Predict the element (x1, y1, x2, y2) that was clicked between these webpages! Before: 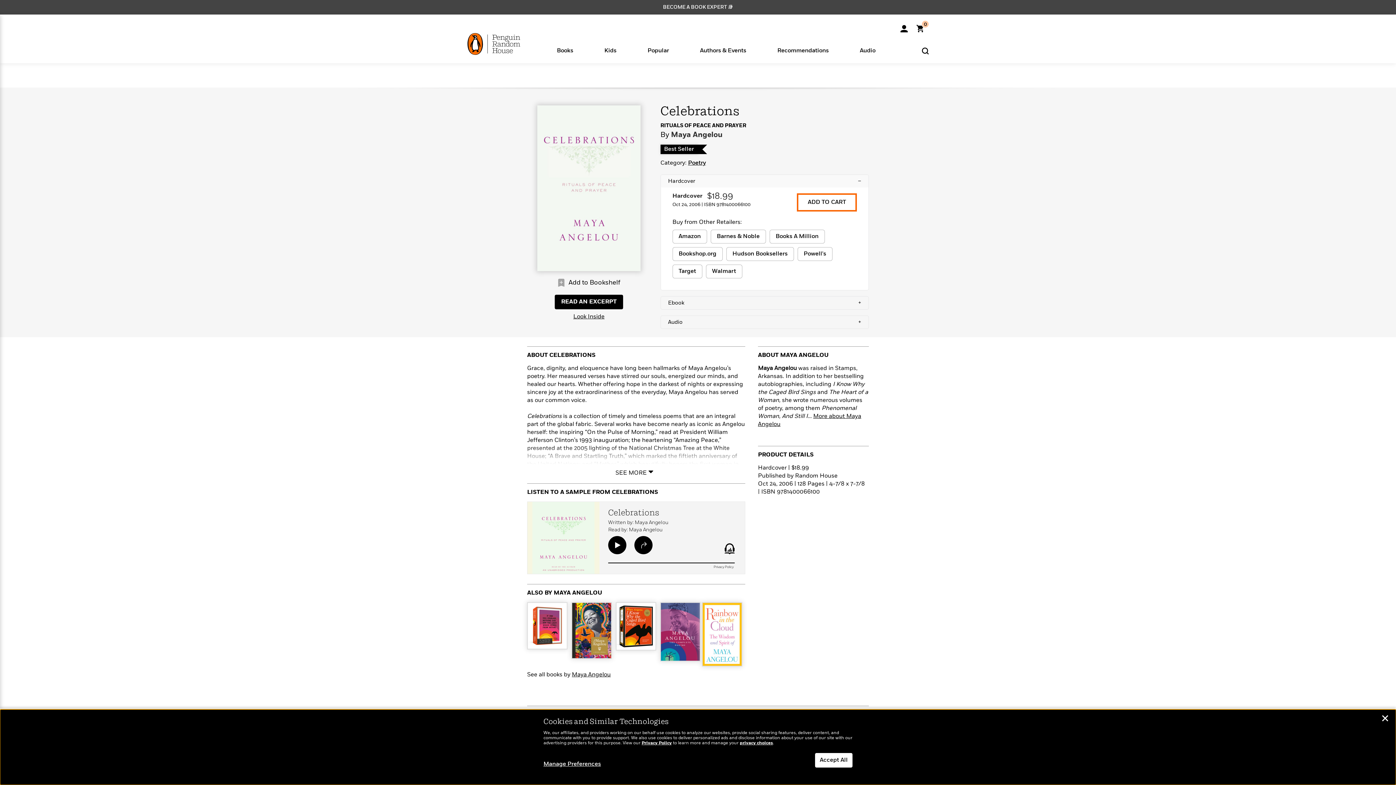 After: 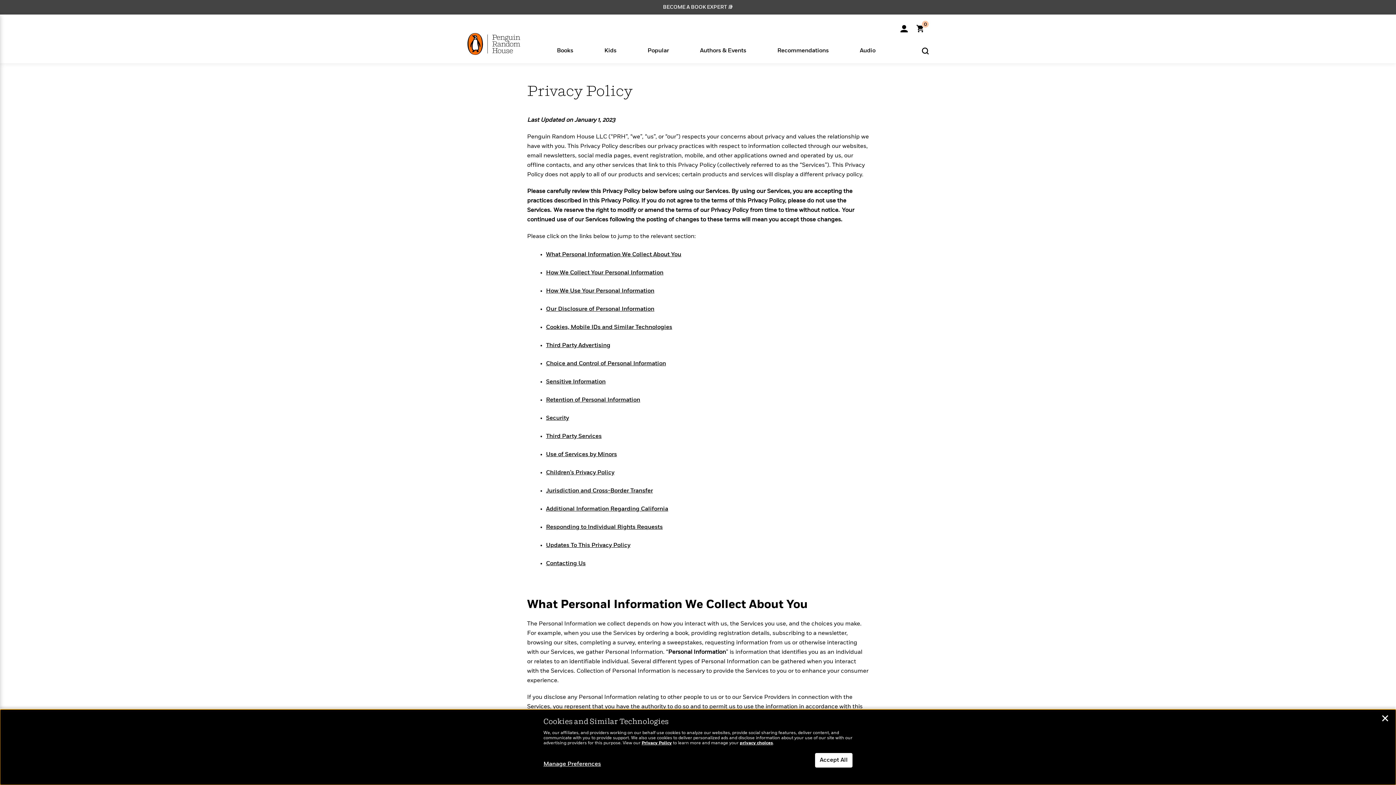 Action: bbox: (641, 741, 672, 745) label: Privacy Policy